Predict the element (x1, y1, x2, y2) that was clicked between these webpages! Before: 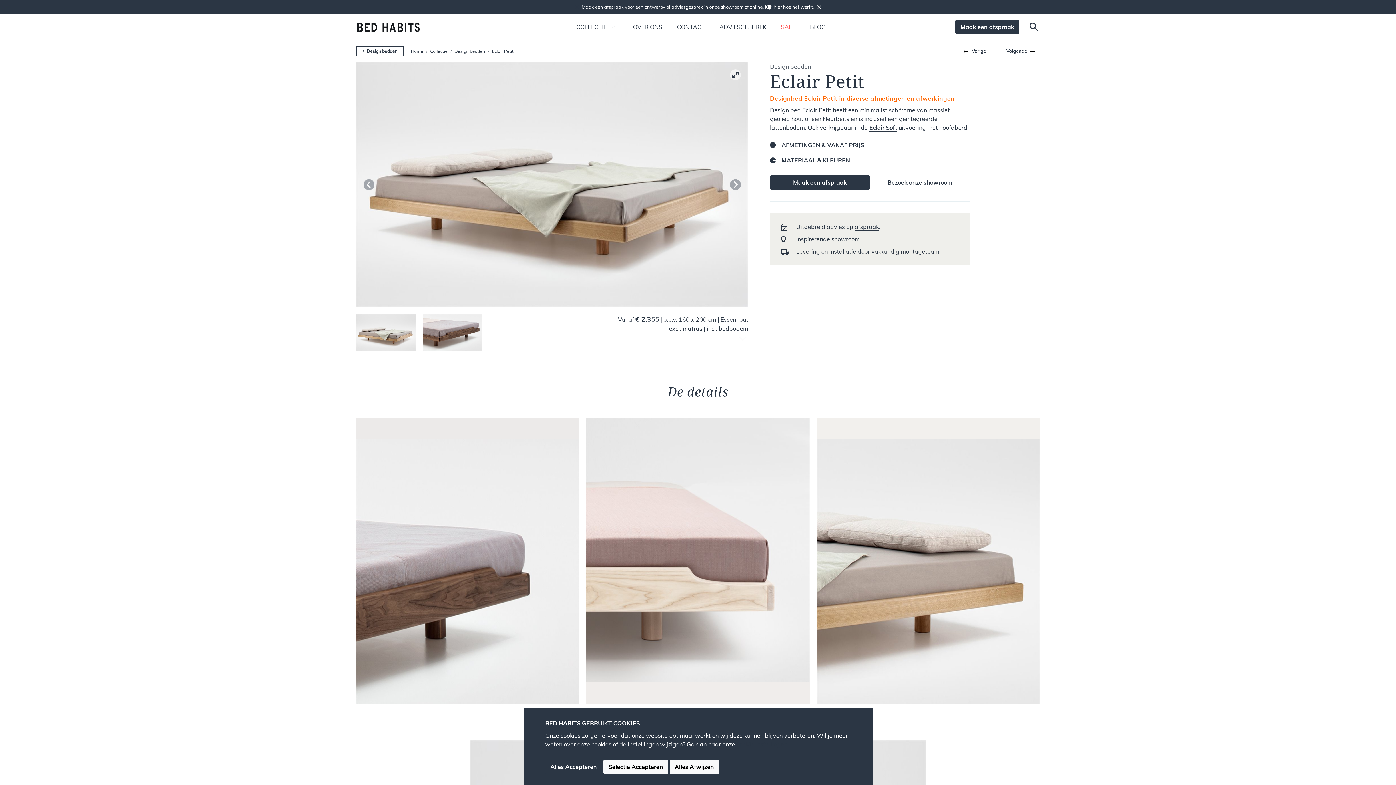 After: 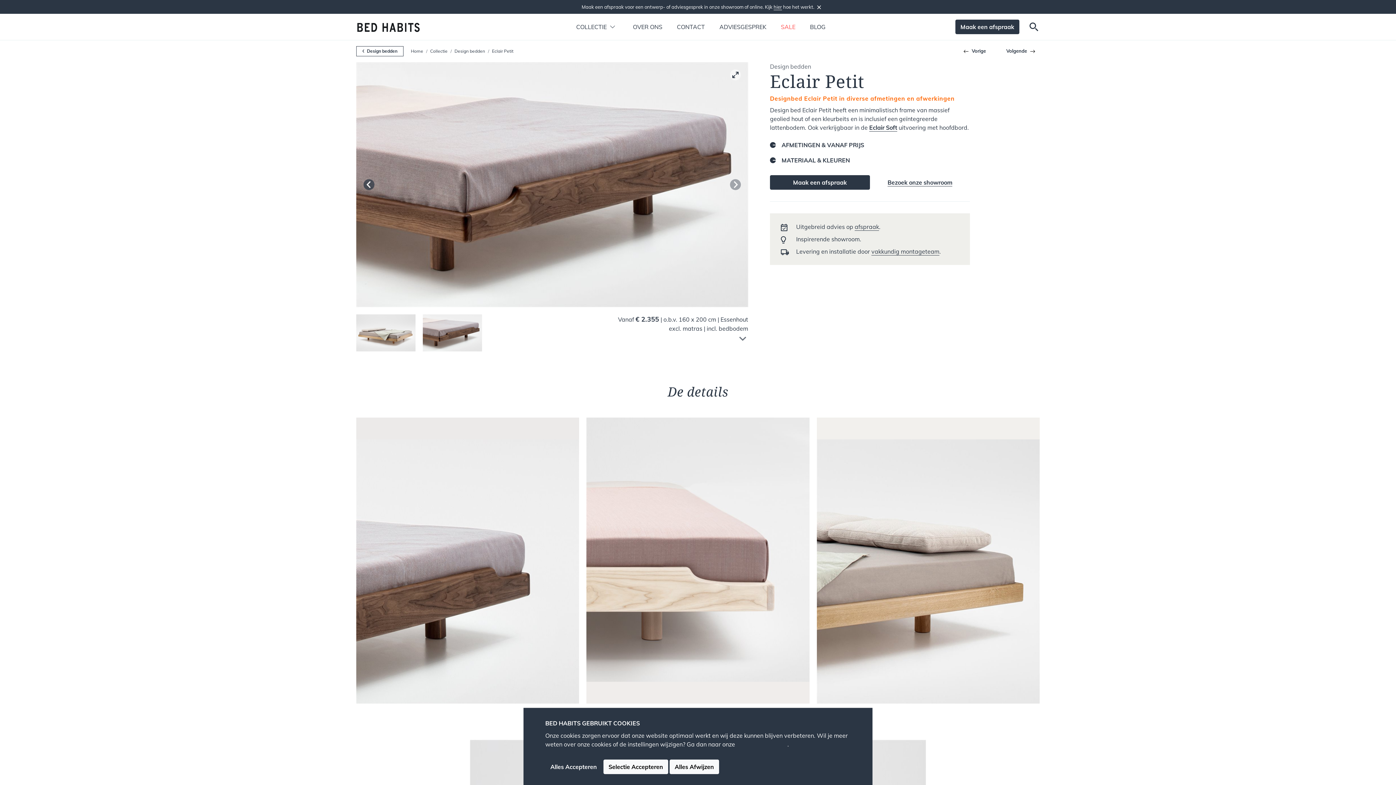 Action: label: Previous slide bbox: (356, 62, 415, 307)